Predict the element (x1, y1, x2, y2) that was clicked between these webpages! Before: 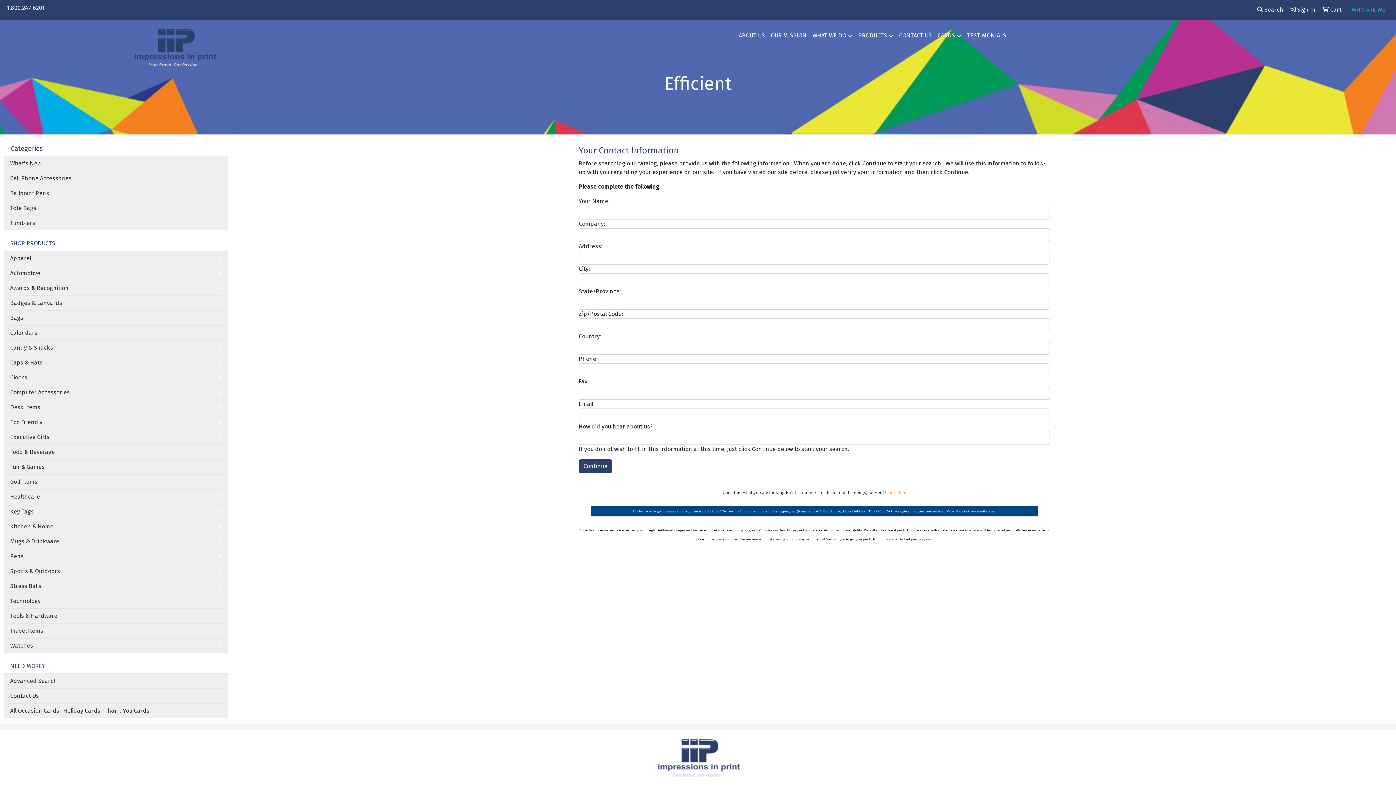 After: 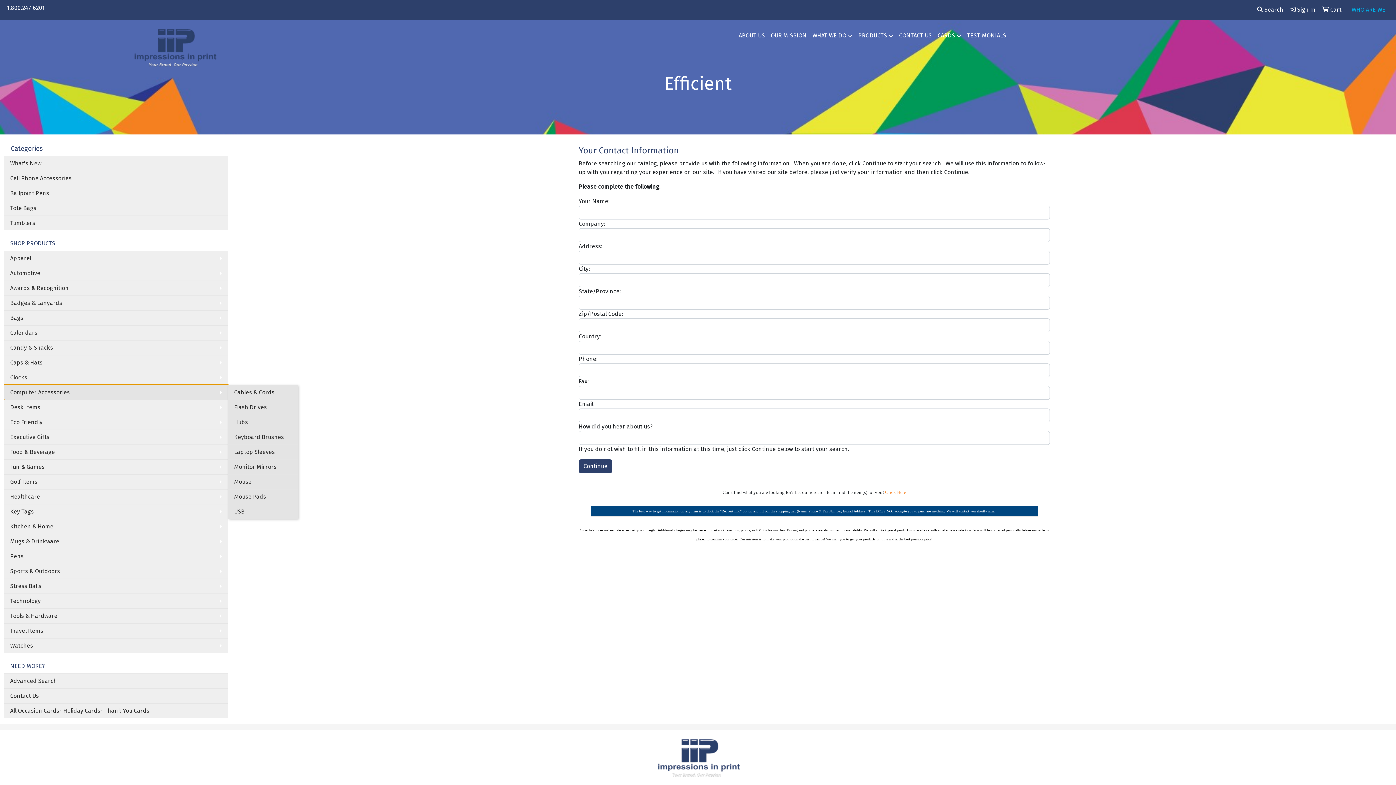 Action: label: Computer Accessories bbox: (4, 385, 228, 400)